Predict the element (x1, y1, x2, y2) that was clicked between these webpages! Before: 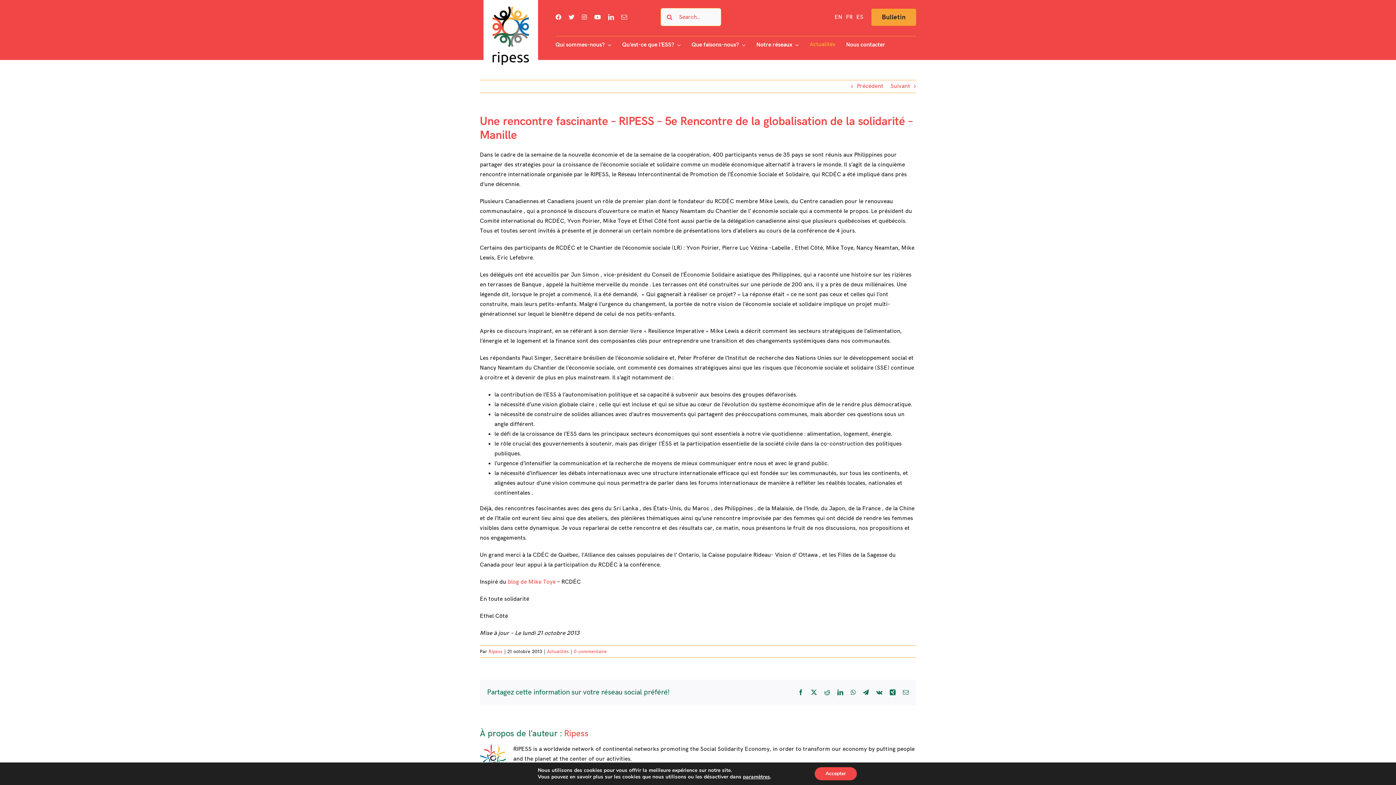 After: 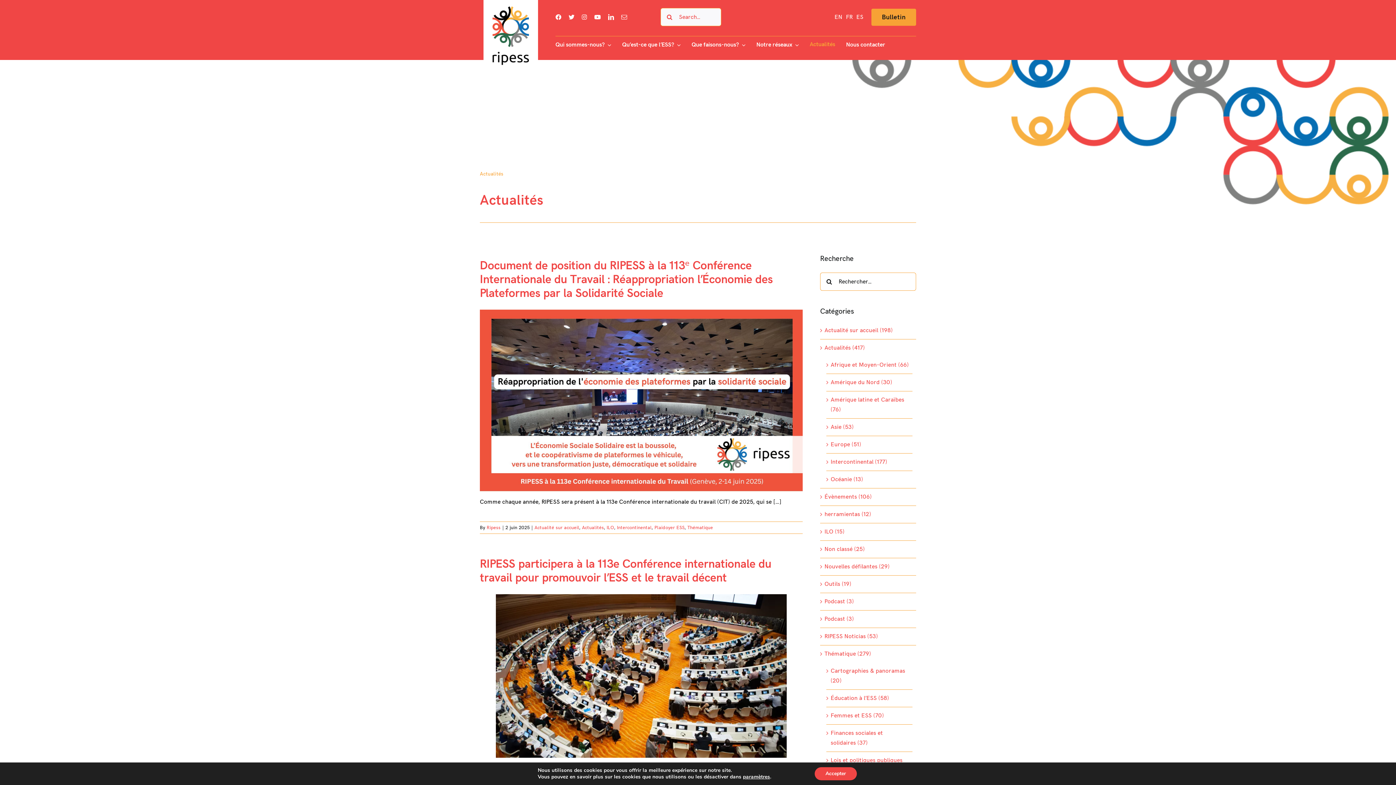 Action: bbox: (809, 36, 835, 49) label: Actualités